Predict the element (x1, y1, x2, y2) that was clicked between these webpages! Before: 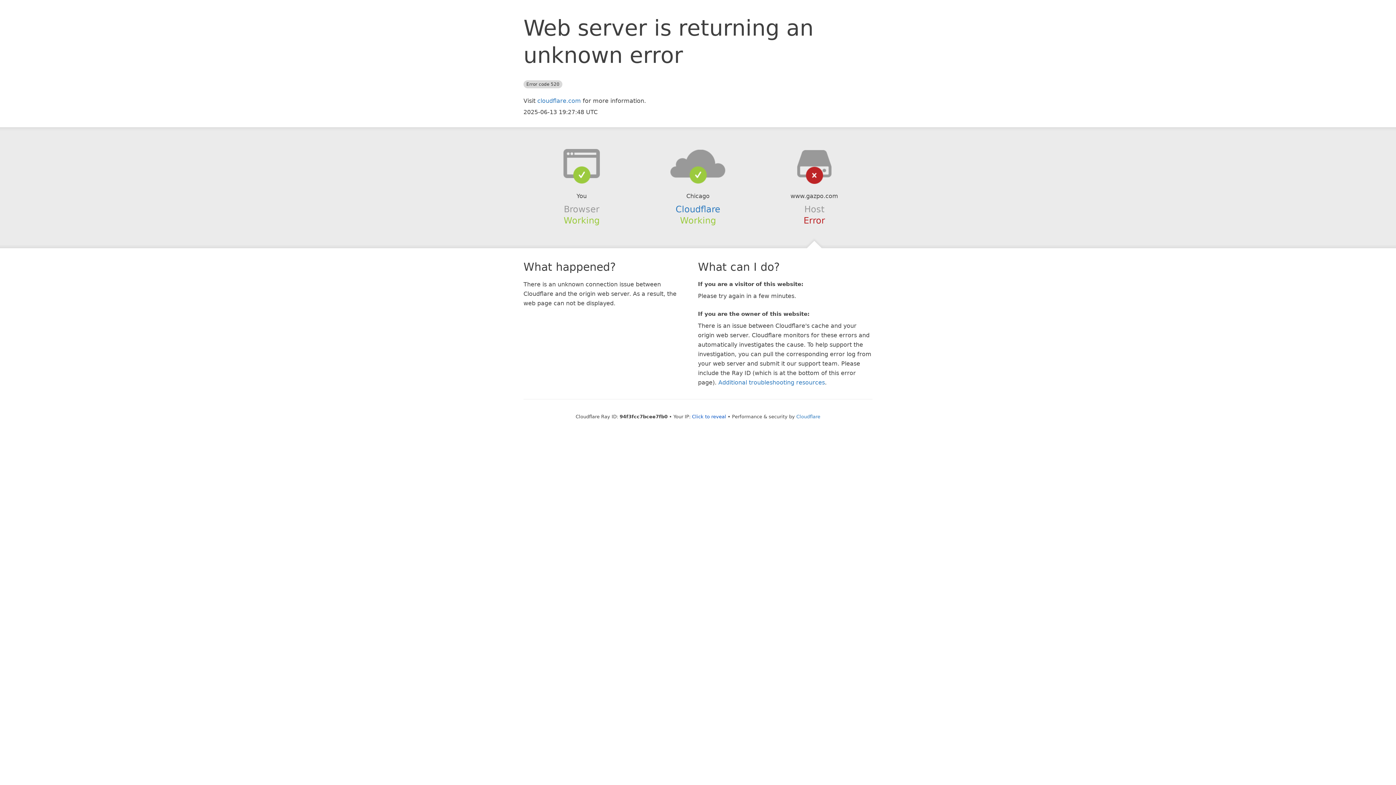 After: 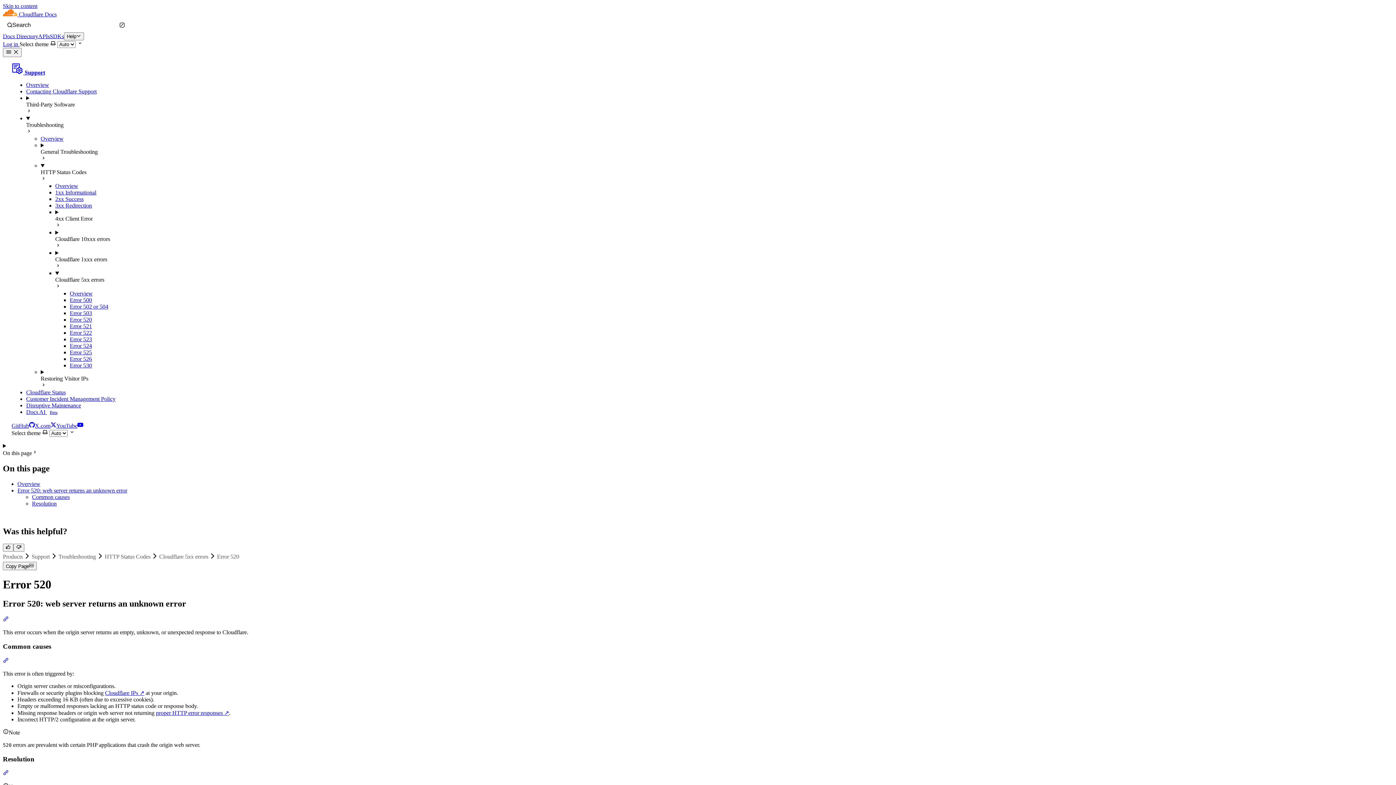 Action: label: Additional troubleshooting resources bbox: (718, 379, 825, 386)